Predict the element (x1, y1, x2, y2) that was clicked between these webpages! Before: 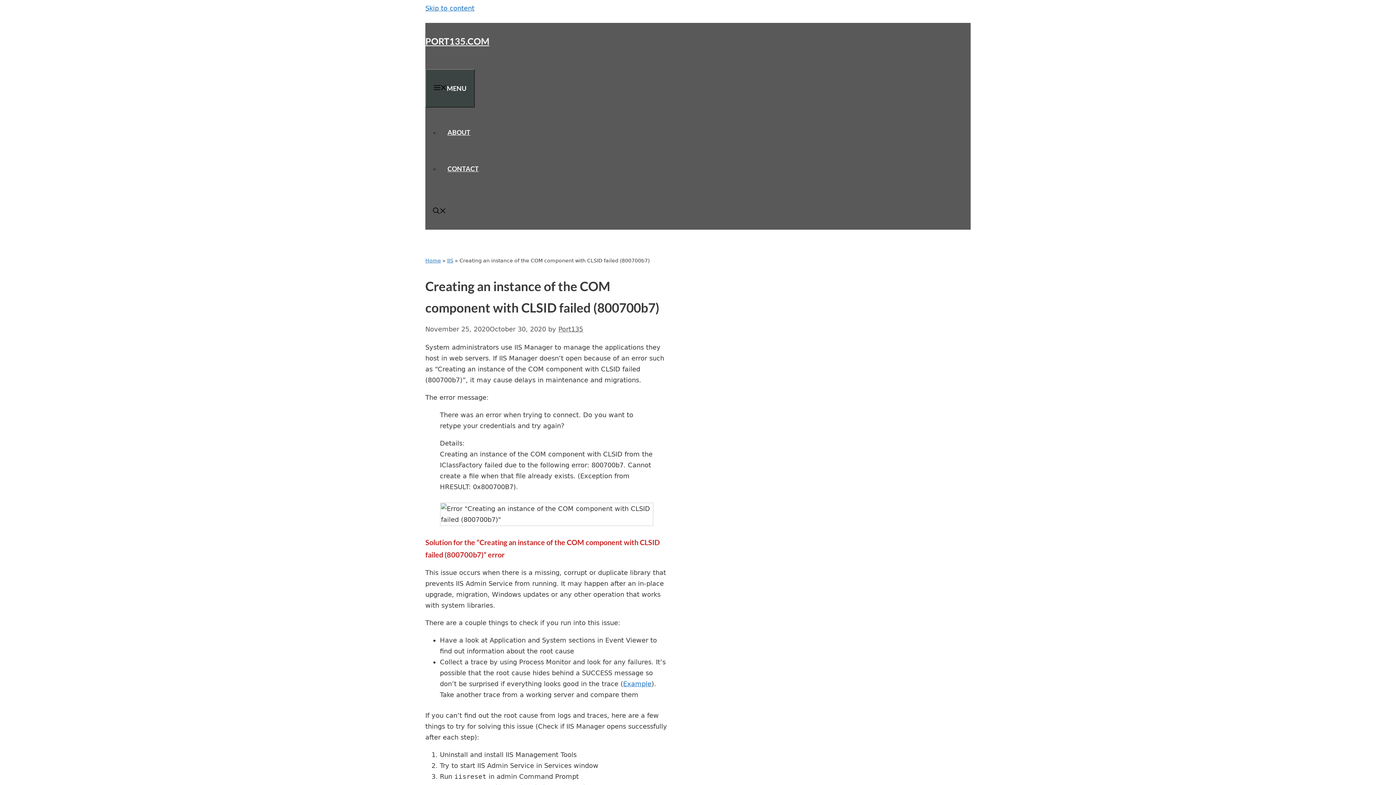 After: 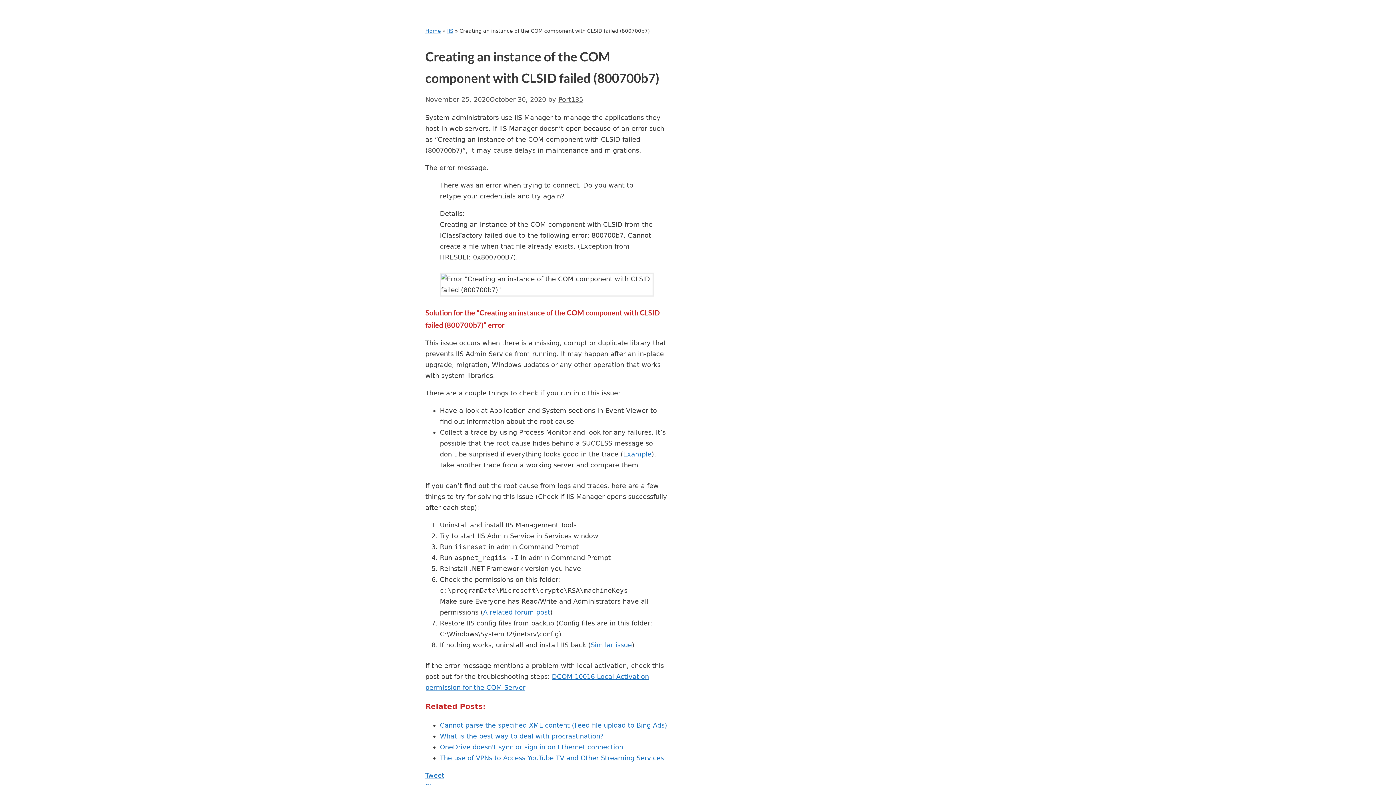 Action: bbox: (425, 4, 474, 12) label: Skip to content